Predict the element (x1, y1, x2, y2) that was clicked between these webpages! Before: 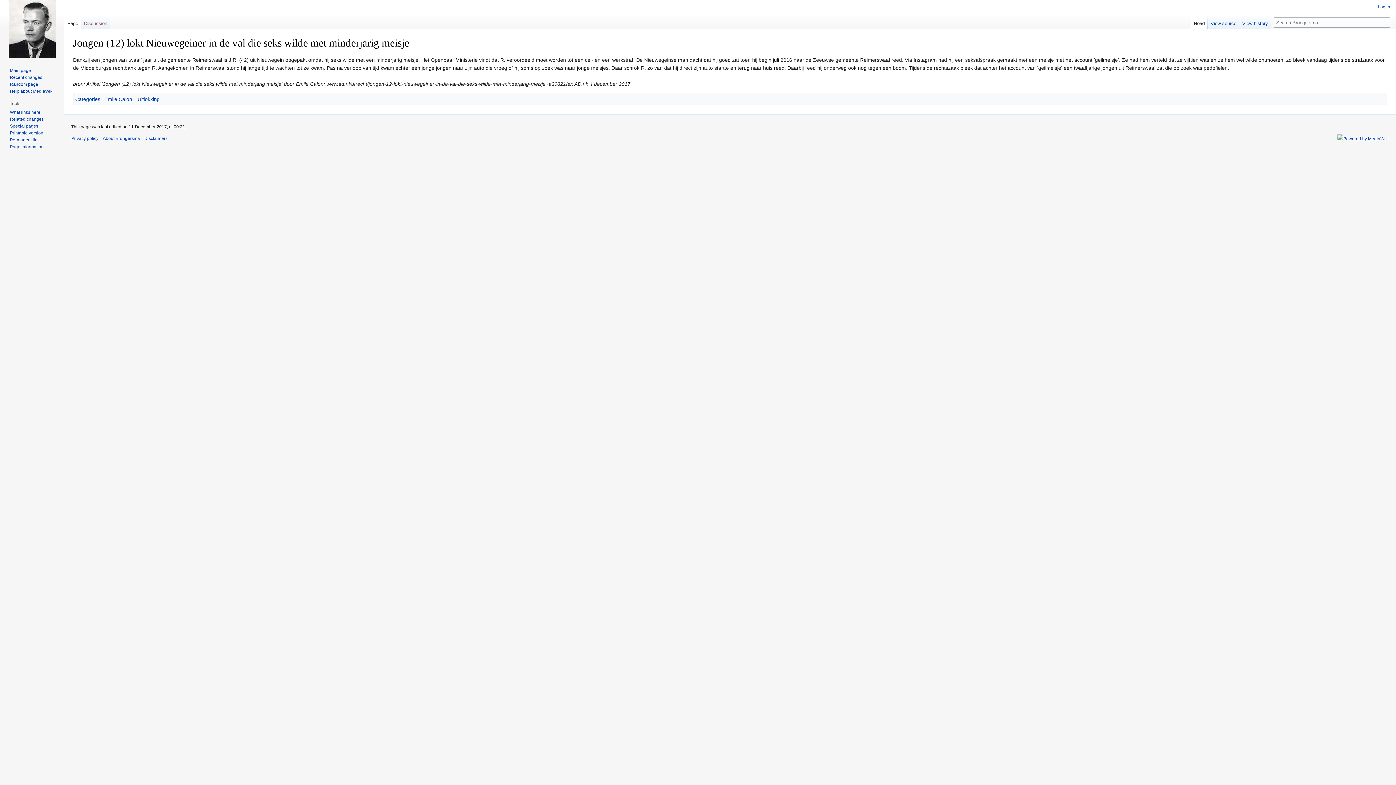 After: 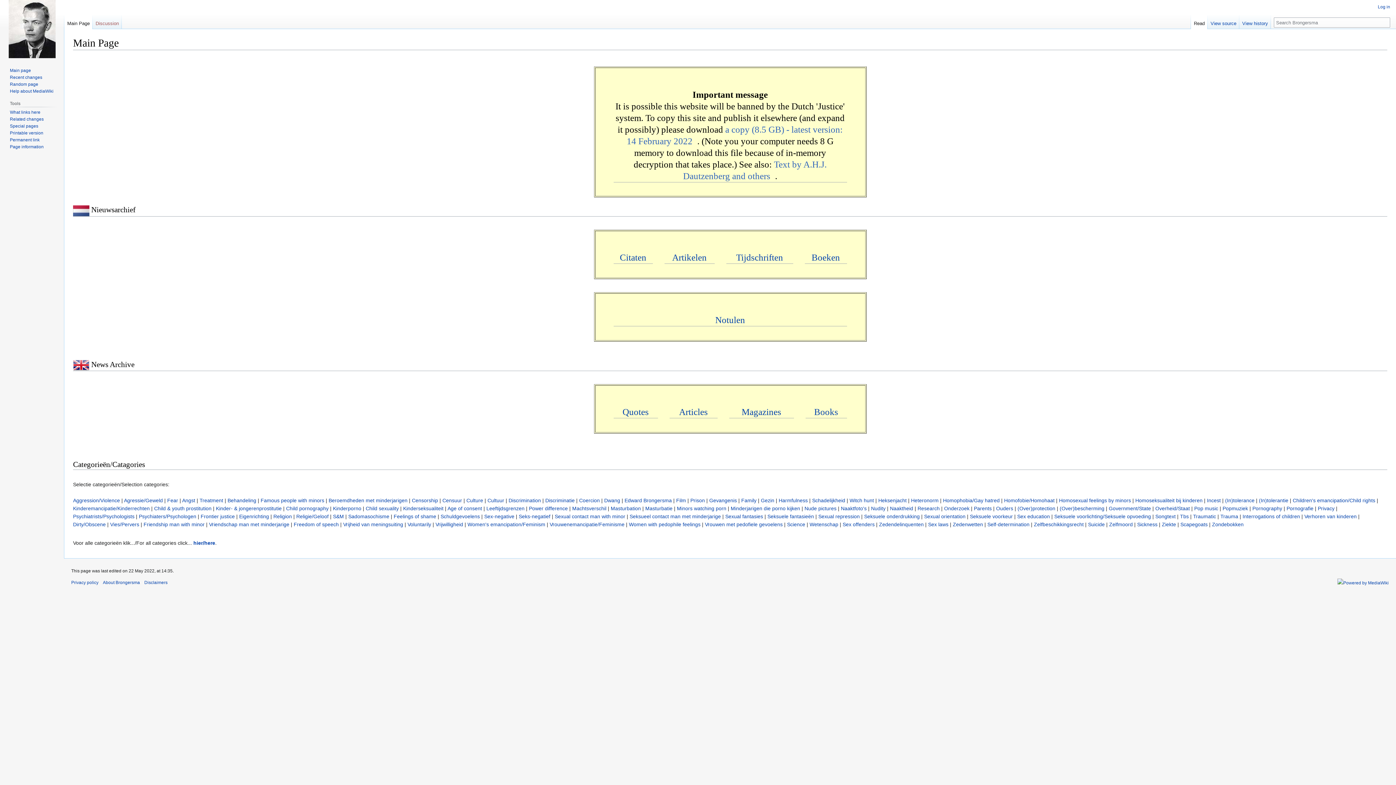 Action: bbox: (2, 0, 61, 58)